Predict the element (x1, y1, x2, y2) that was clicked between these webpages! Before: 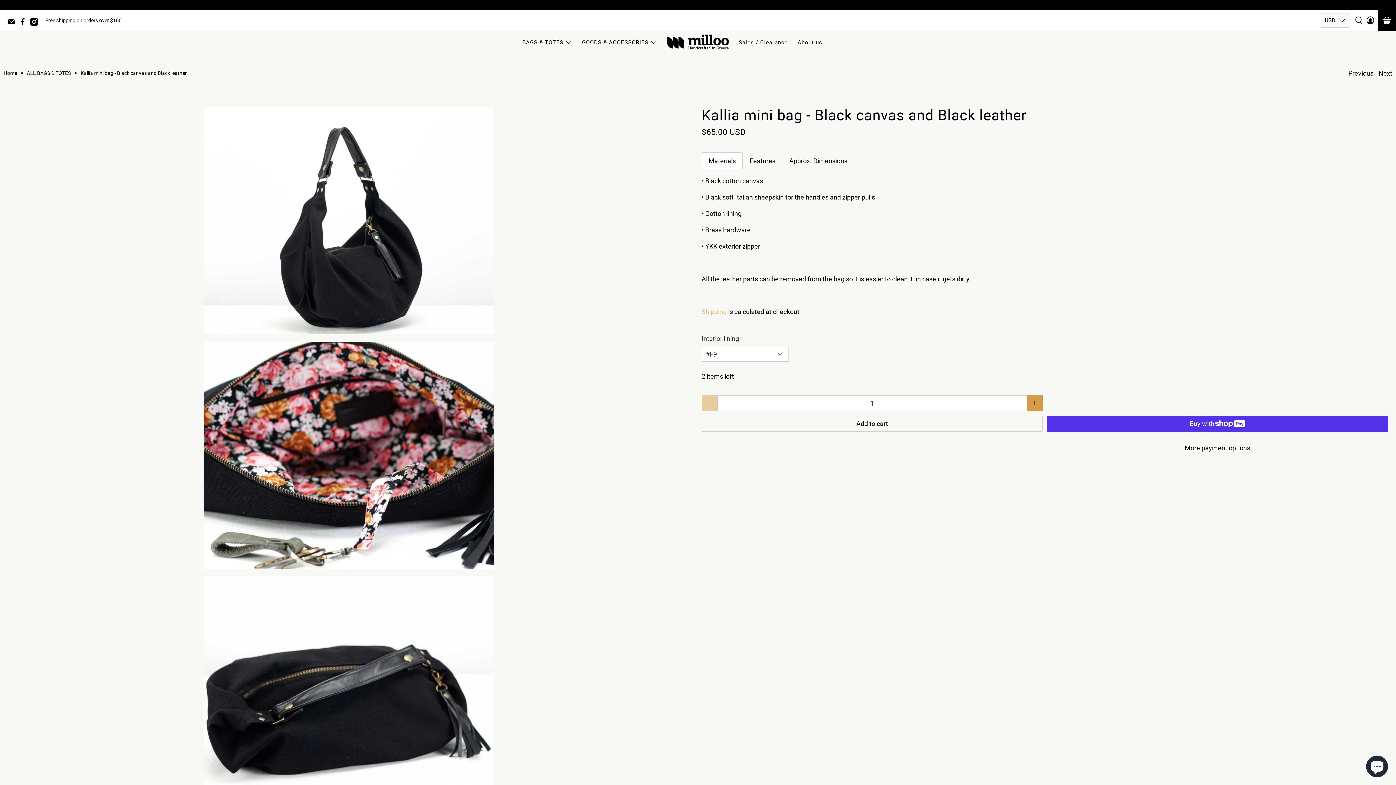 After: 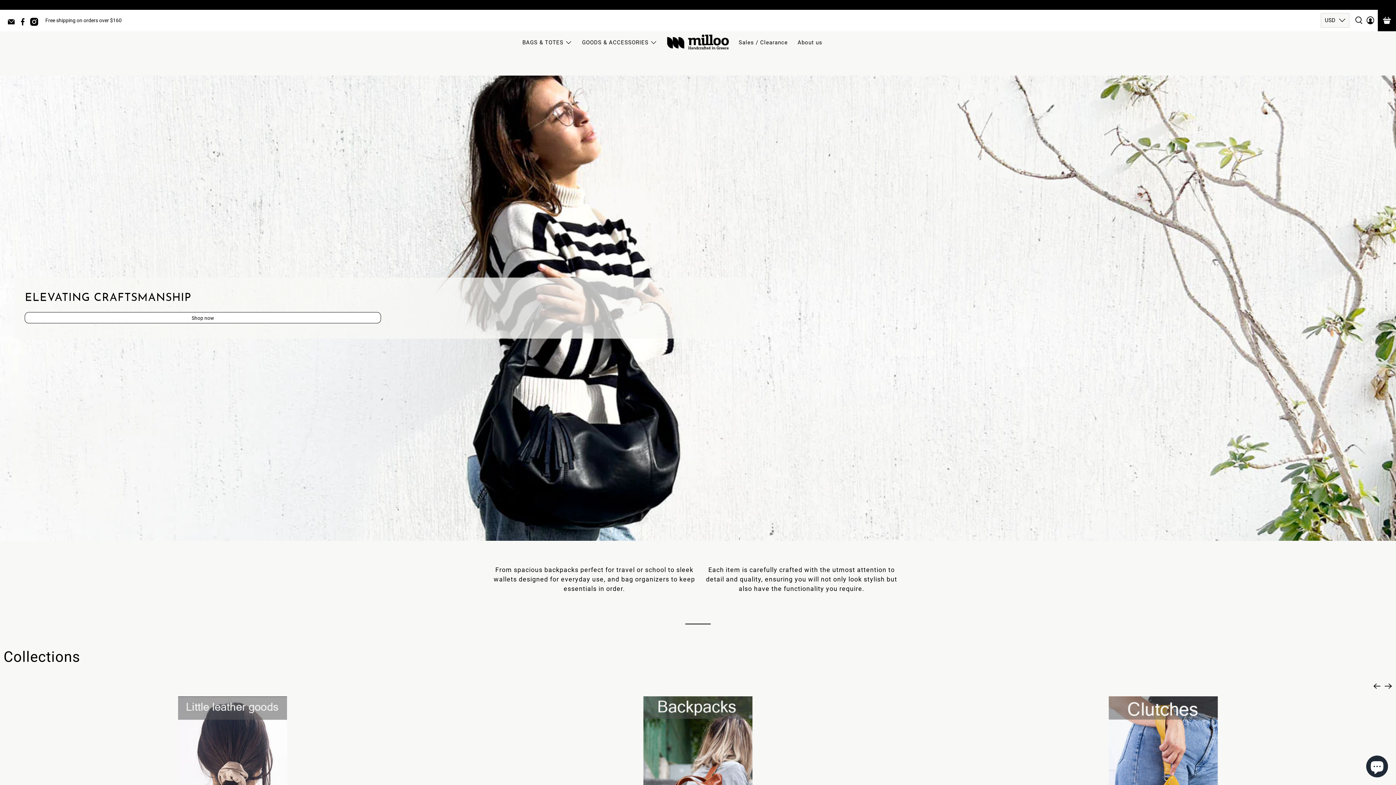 Action: bbox: (667, 34, 729, 50)